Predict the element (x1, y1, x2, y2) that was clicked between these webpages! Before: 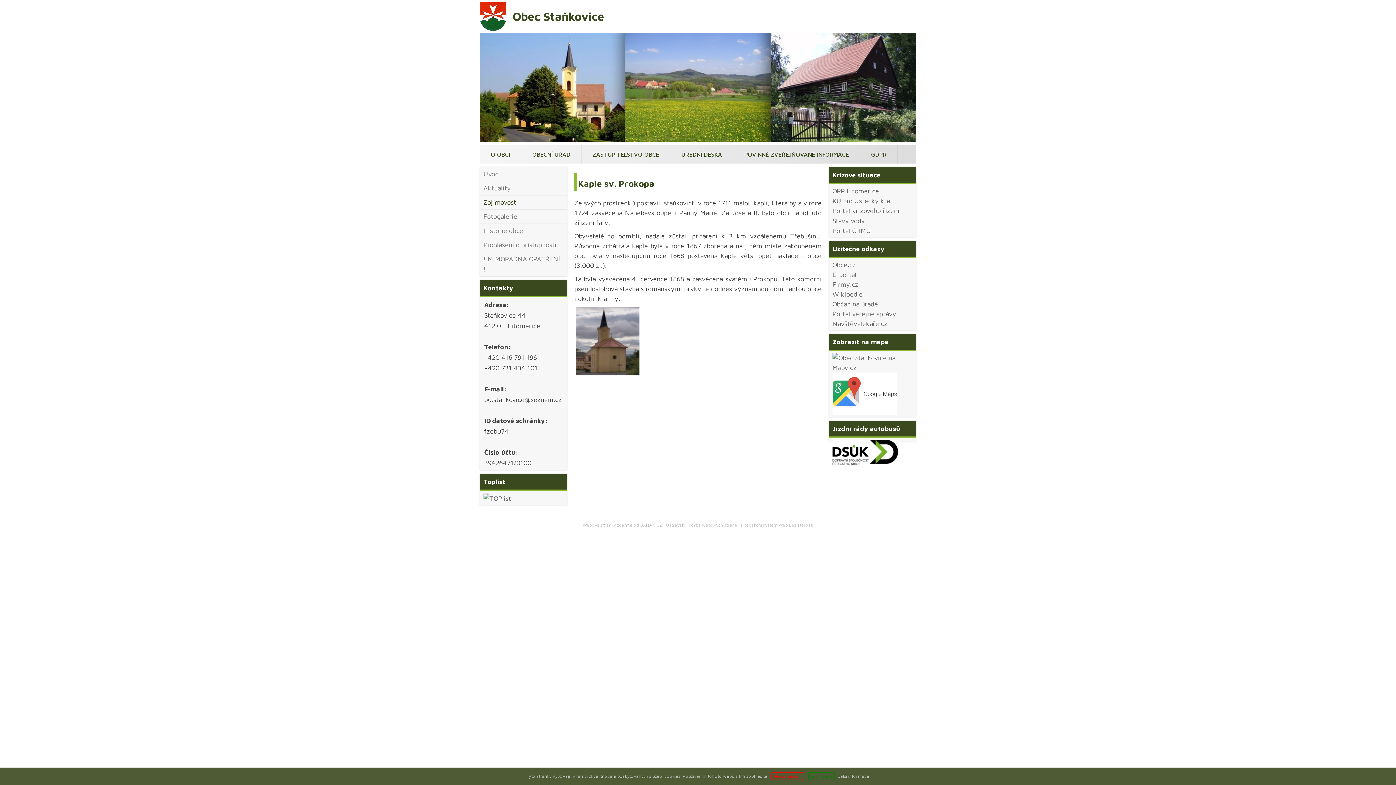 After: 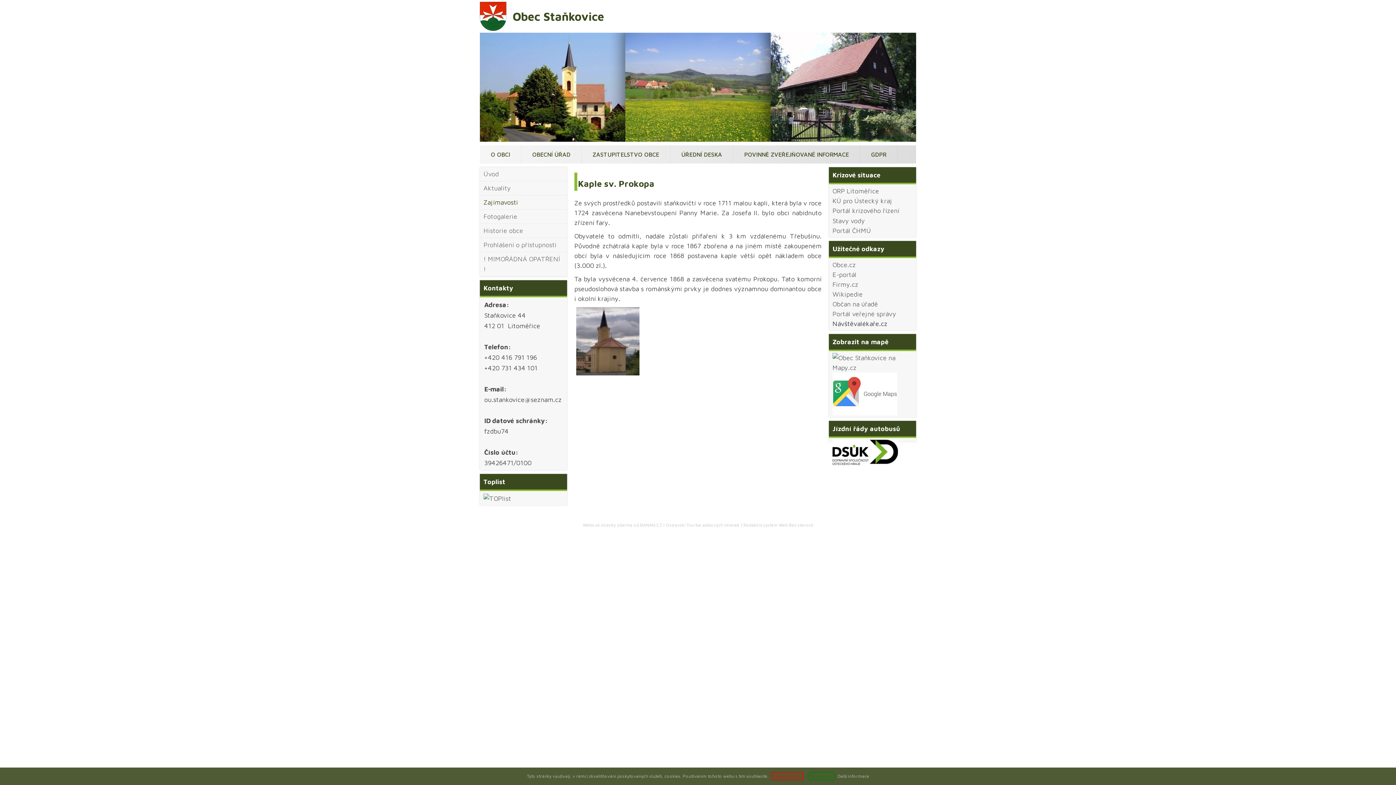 Action: label: Návštěvalékaře.cz bbox: (832, 320, 887, 327)